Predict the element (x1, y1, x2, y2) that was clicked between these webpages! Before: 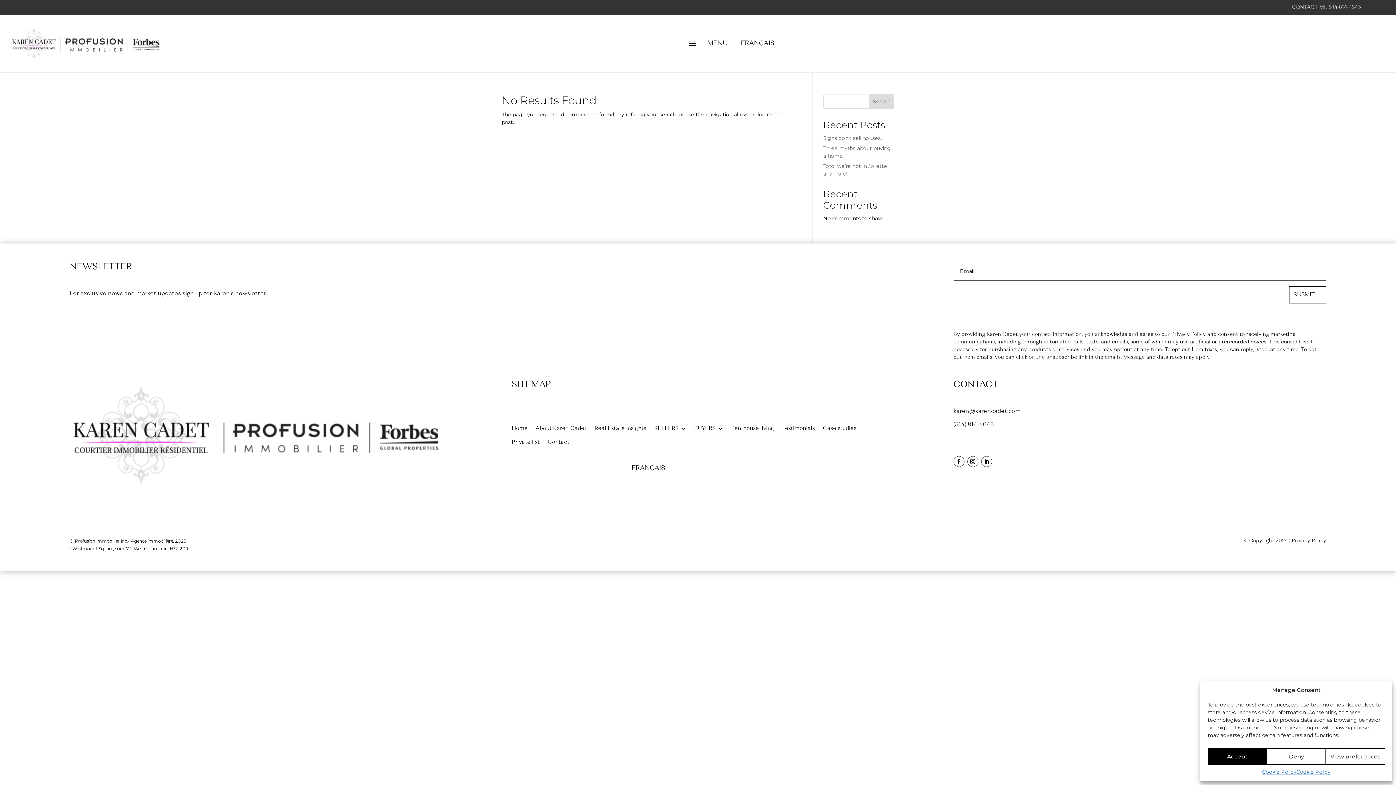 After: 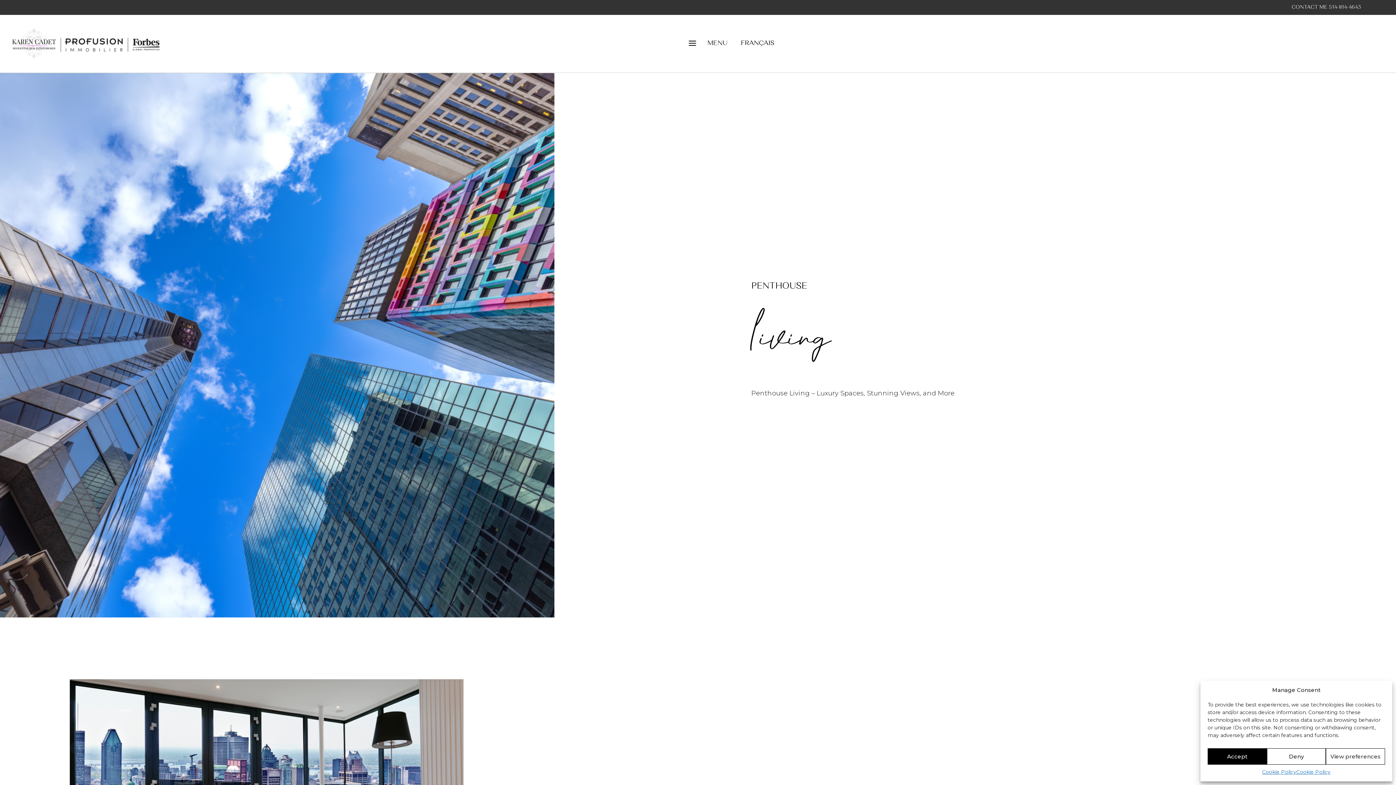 Action: bbox: (731, 425, 774, 435) label: Penthouse living